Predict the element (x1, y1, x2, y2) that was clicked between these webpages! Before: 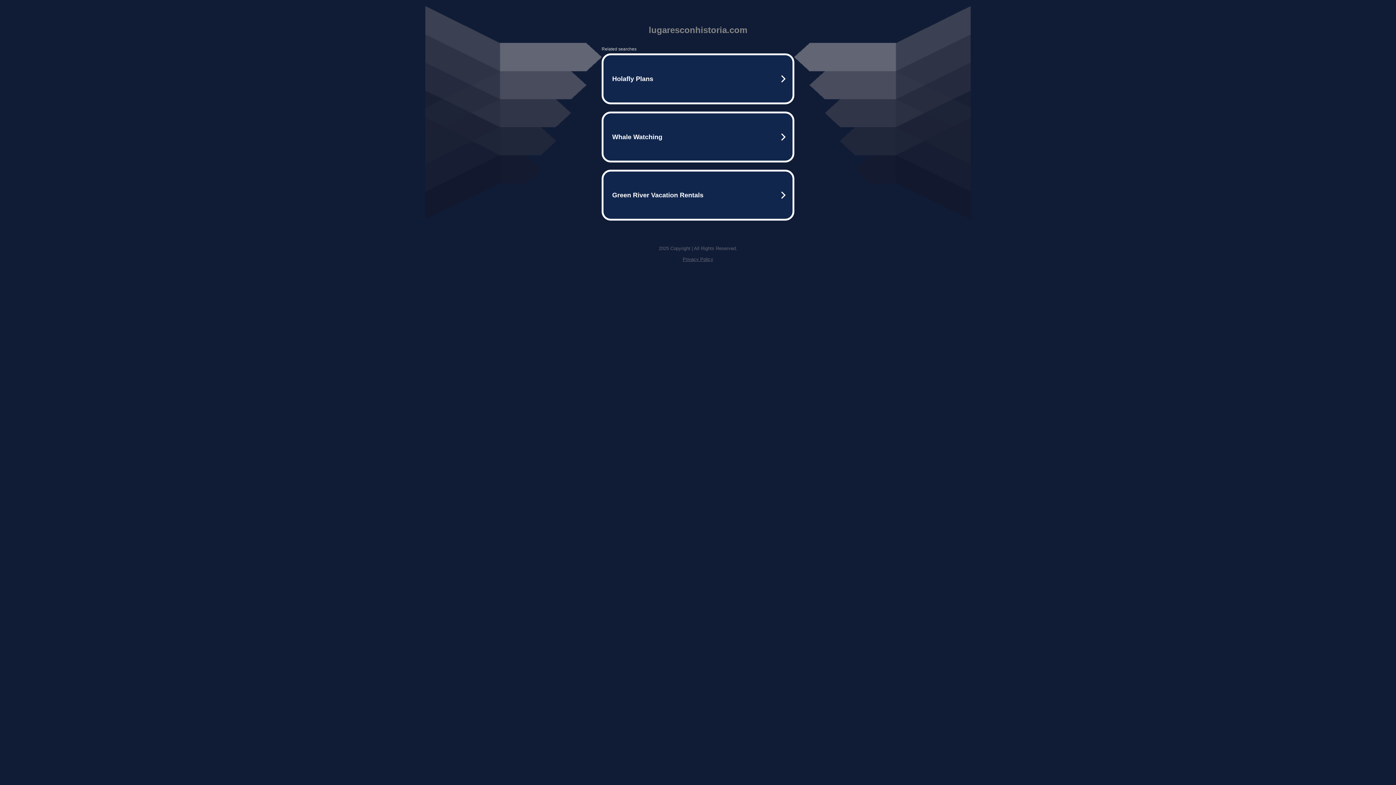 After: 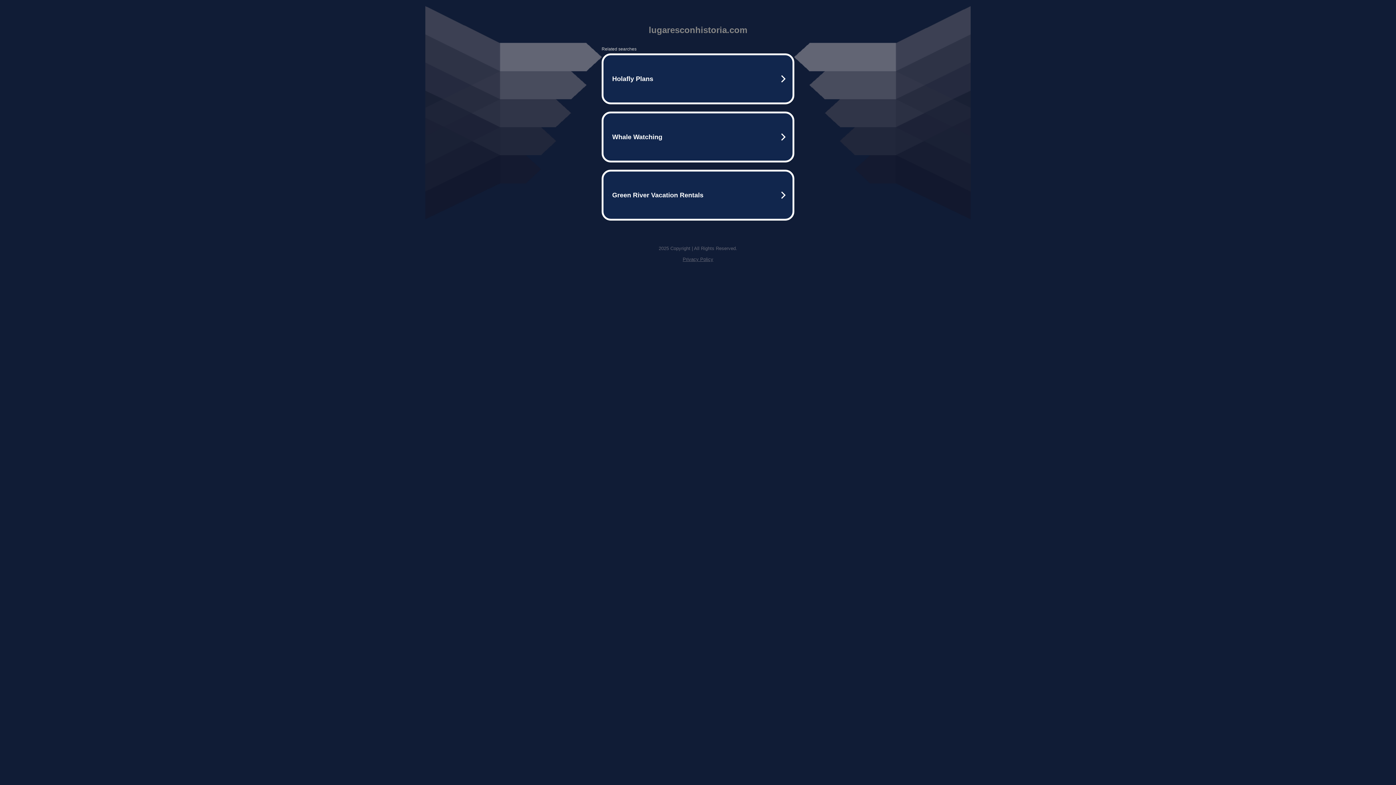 Action: bbox: (682, 256, 713, 262) label: Privacy Policy